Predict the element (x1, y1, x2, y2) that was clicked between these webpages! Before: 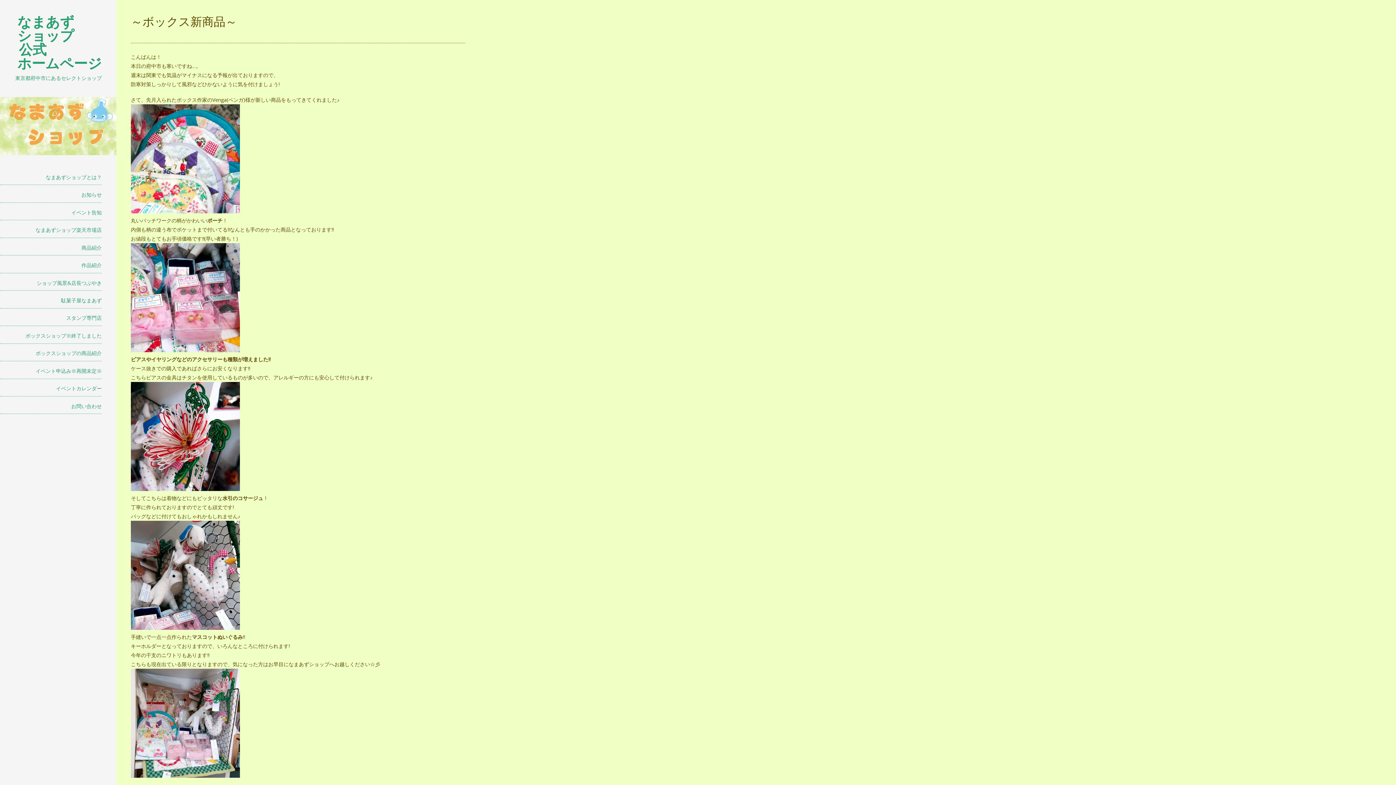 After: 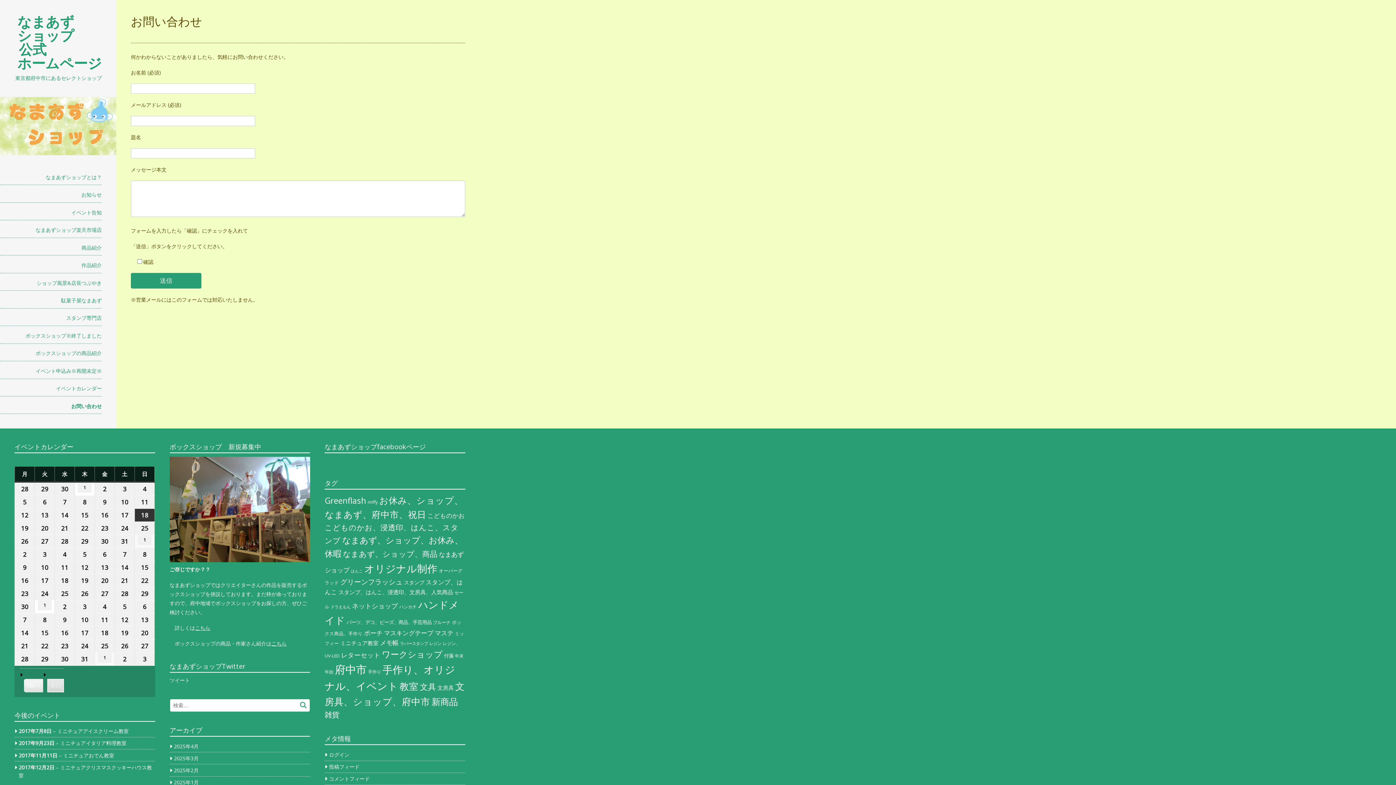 Action: bbox: (0, 399, 101, 414) label: お問い合わせ